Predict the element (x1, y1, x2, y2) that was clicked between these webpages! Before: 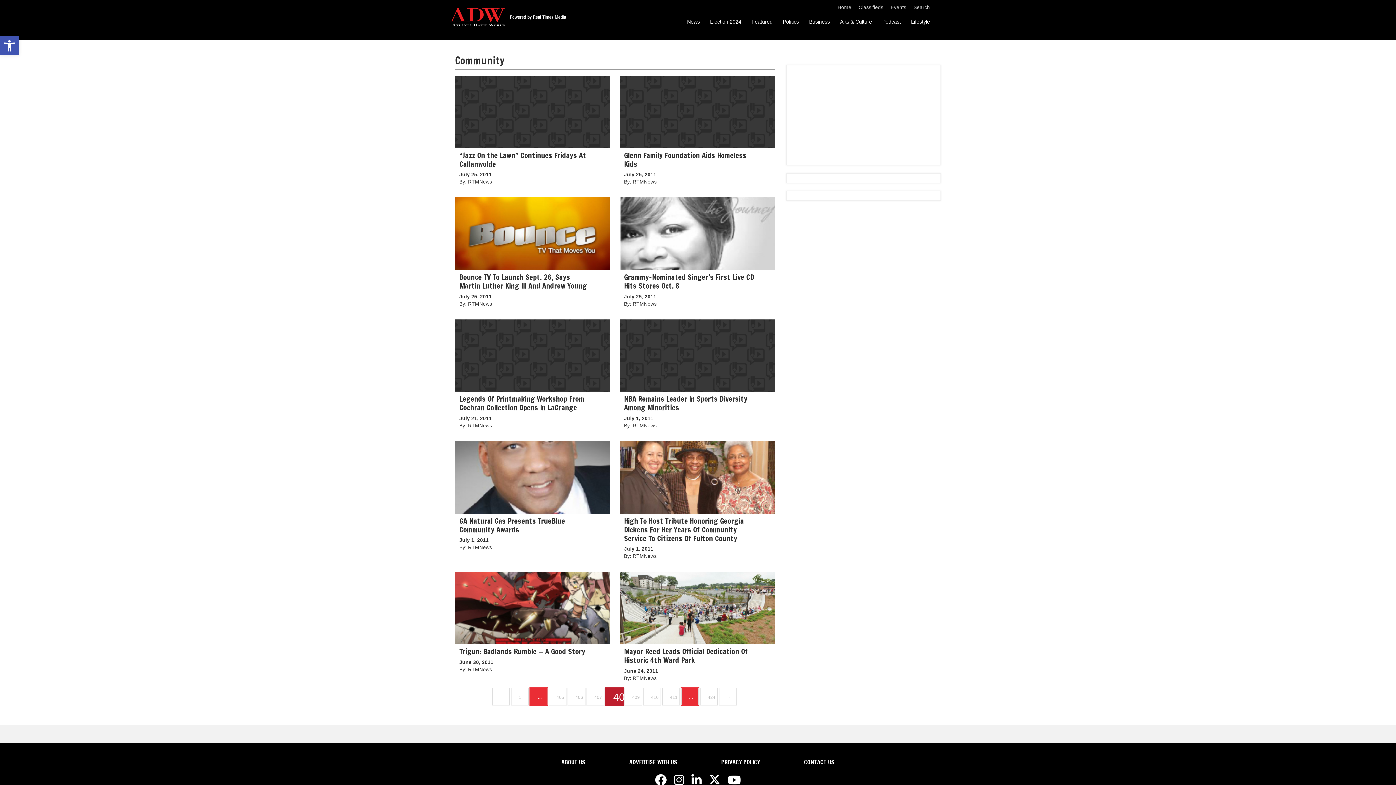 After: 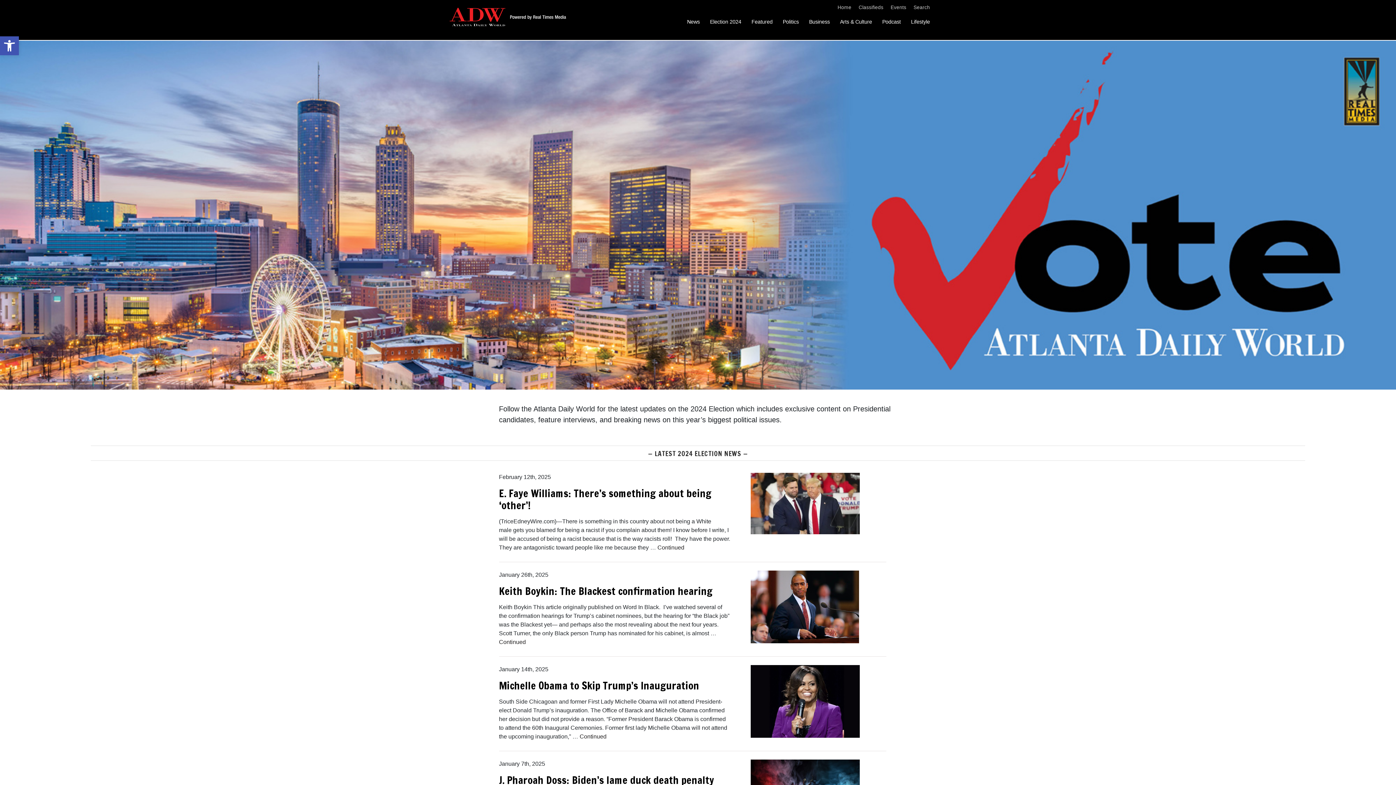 Action: label: Election 2024 bbox: (710, 17, 741, 26)